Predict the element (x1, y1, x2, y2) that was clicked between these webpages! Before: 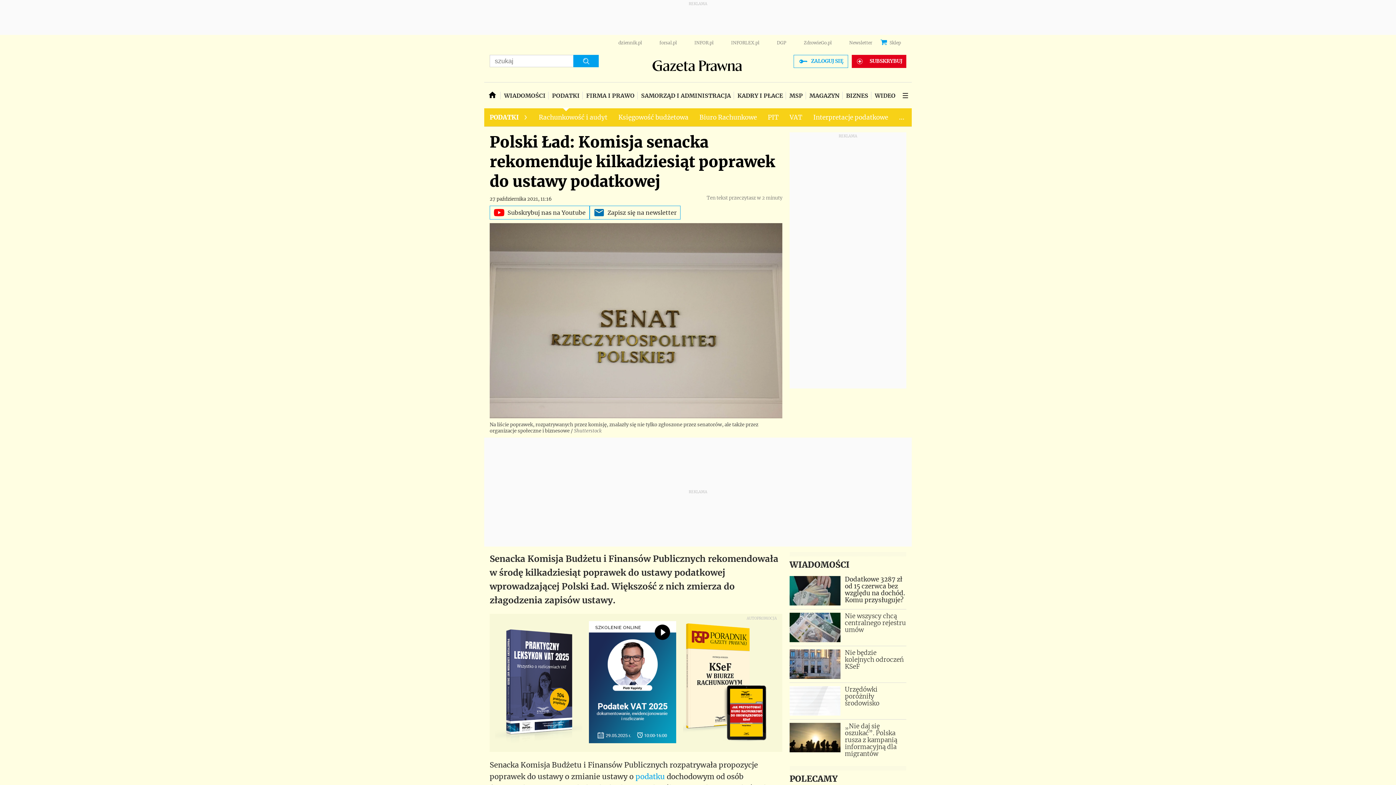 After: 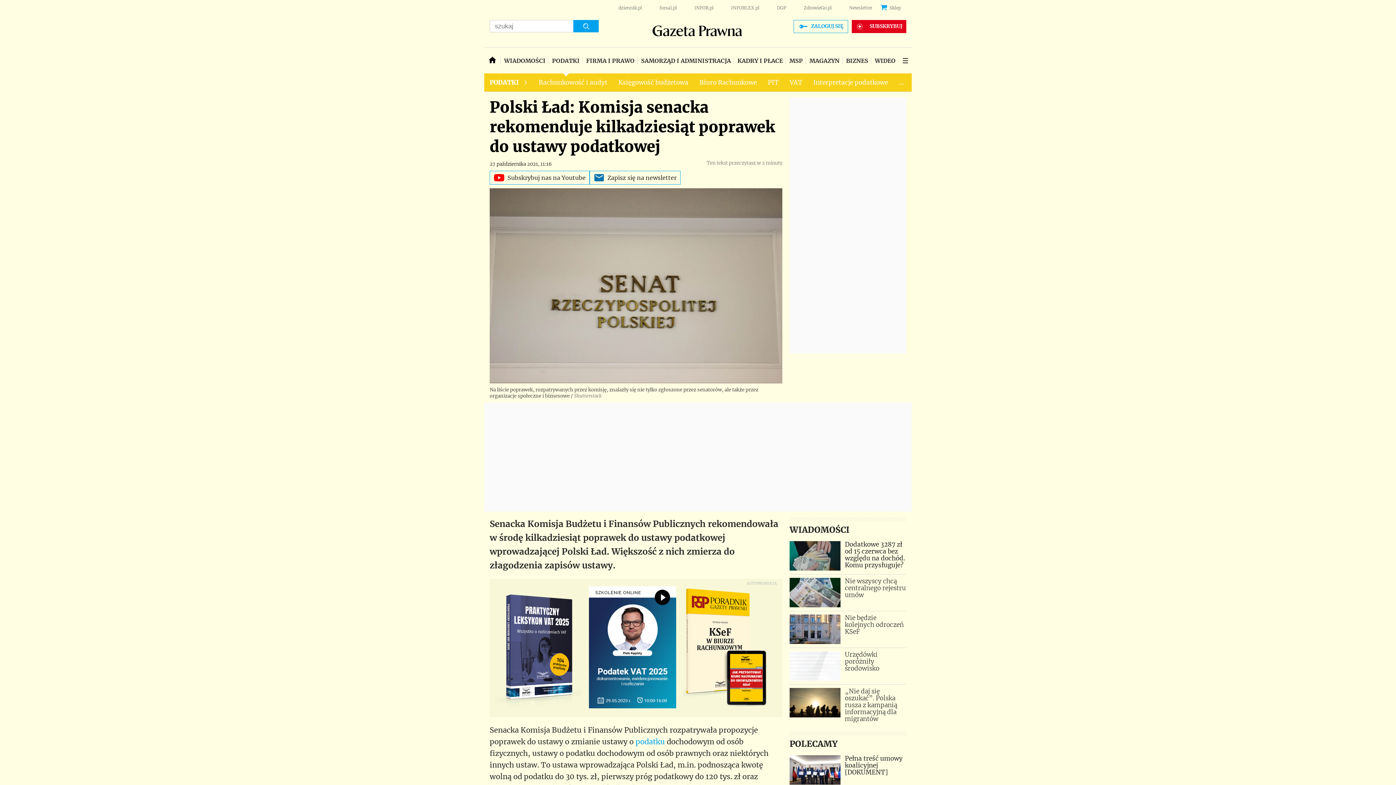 Action: bbox: (804, 40, 832, 45) label: ZdrowieGo.pl